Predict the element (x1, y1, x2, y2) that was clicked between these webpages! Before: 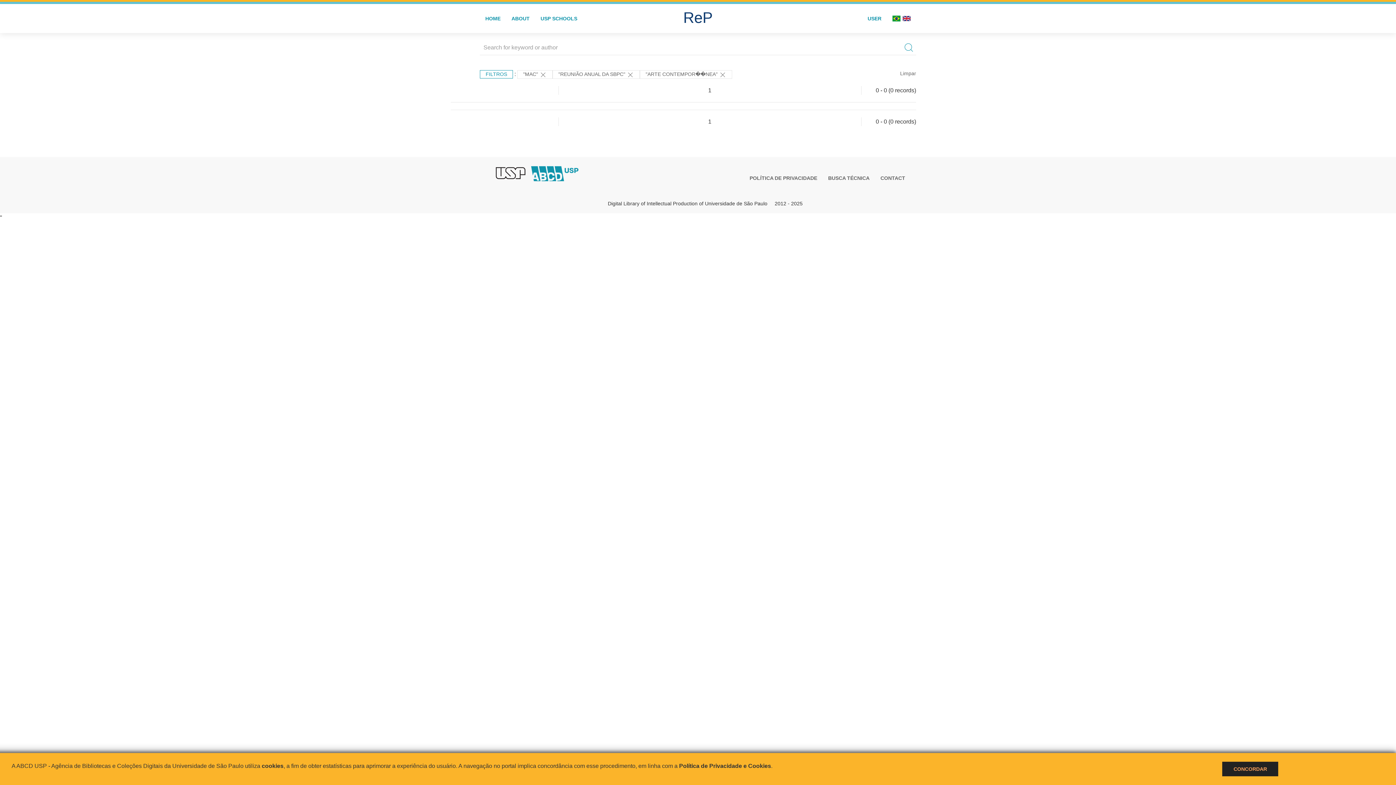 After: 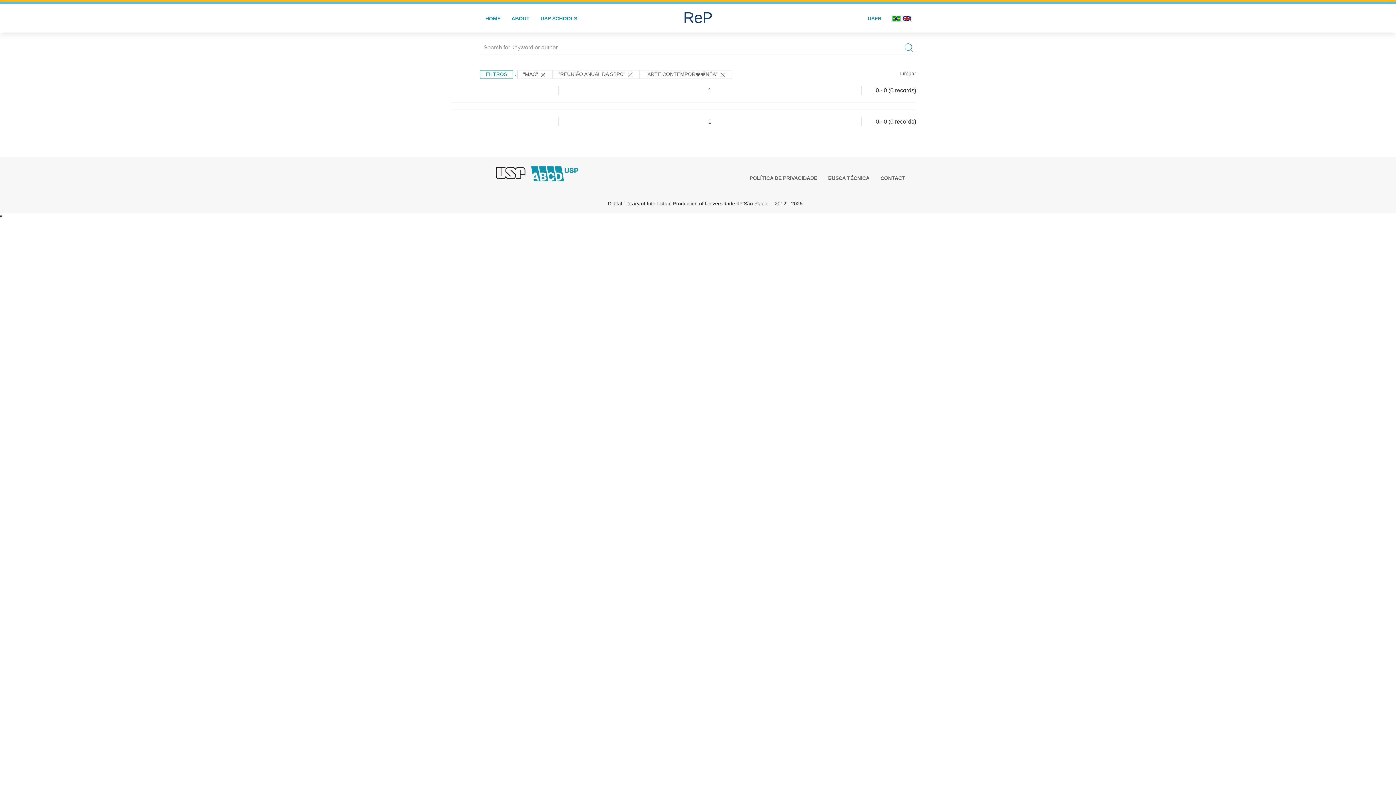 Action: bbox: (1222, 762, 1278, 776) label: CONCORDAR